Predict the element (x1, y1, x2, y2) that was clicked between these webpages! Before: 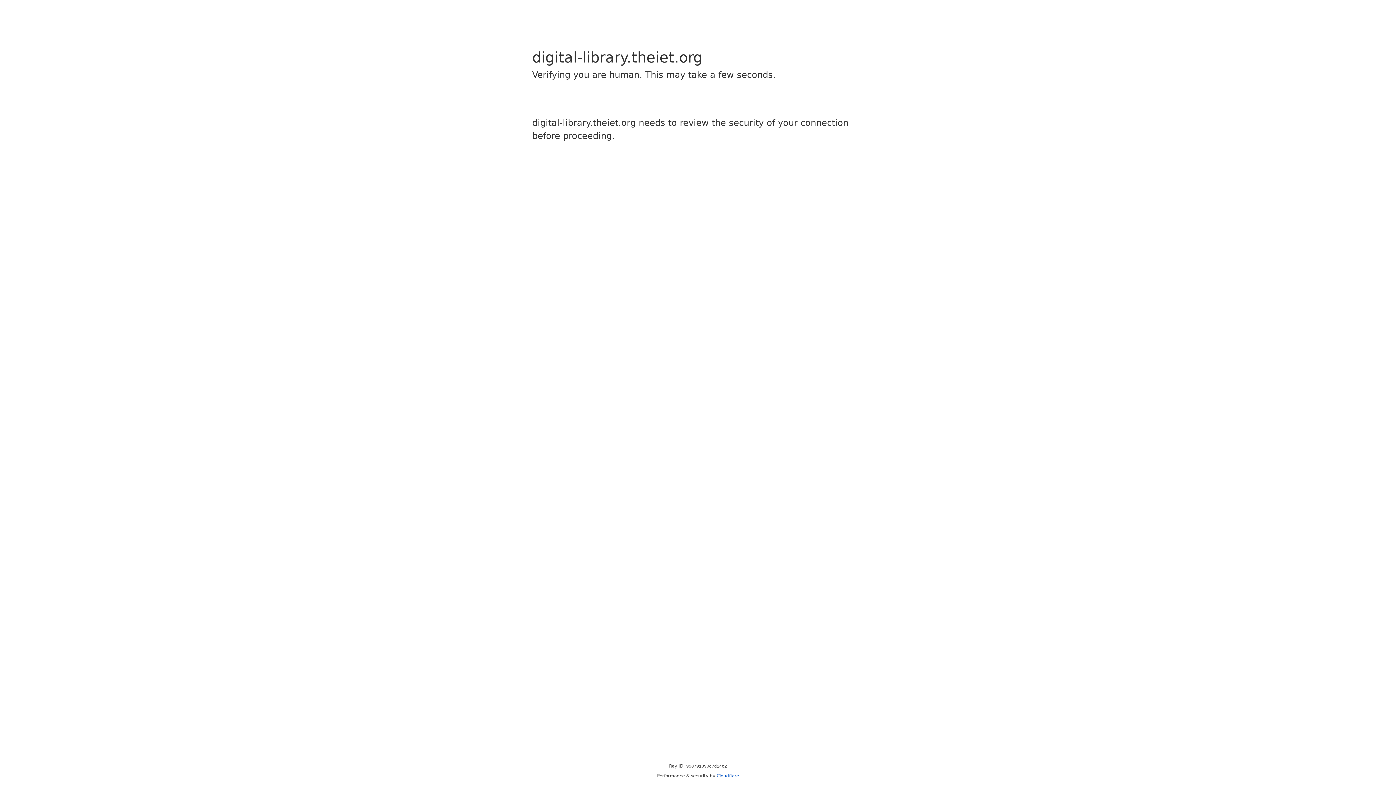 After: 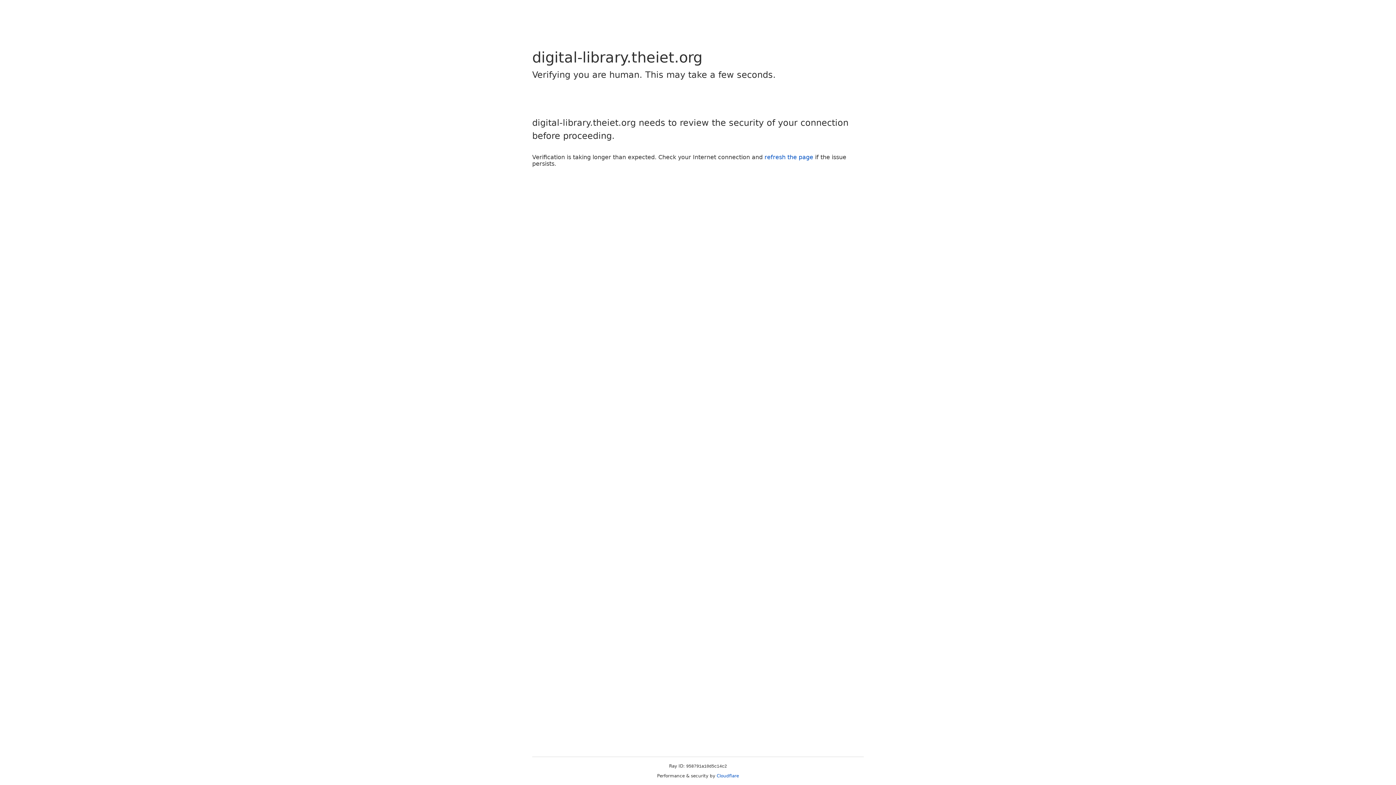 Action: label: Cloudflare bbox: (716, 773, 739, 778)